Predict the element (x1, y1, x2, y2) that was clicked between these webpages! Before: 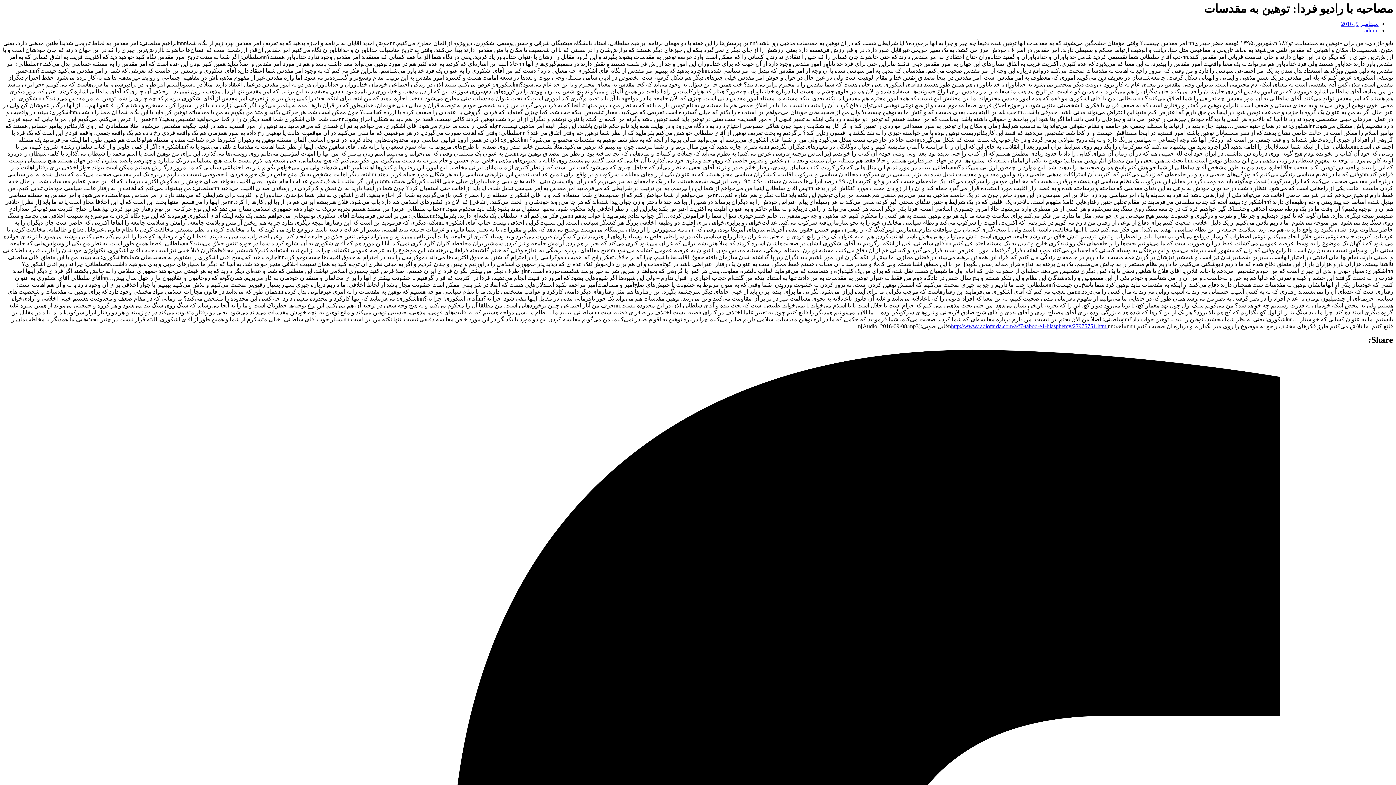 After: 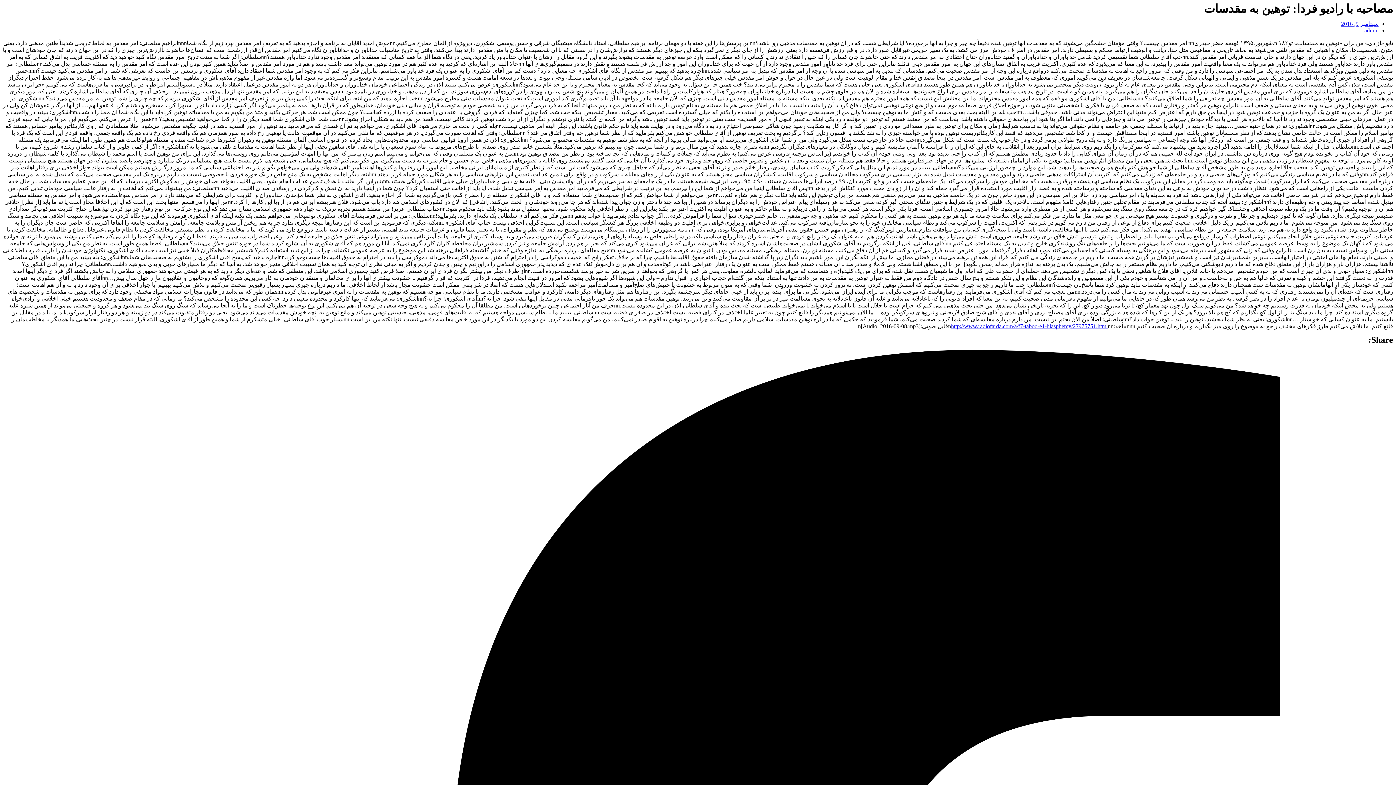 Action: label: http://www.radiofarda.com/a/f7-taboo-e1-blasphemy/27975751.html bbox: (951, 323, 1108, 329)